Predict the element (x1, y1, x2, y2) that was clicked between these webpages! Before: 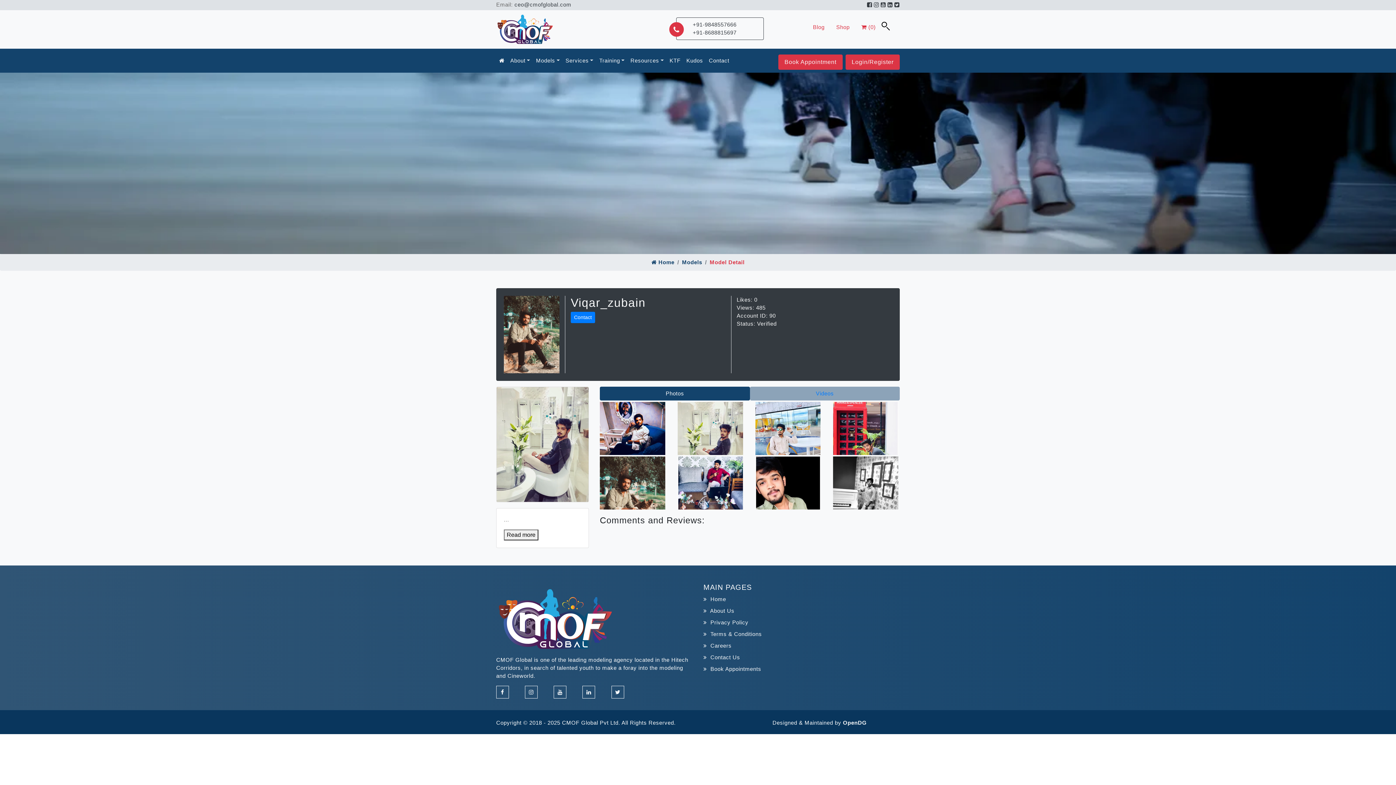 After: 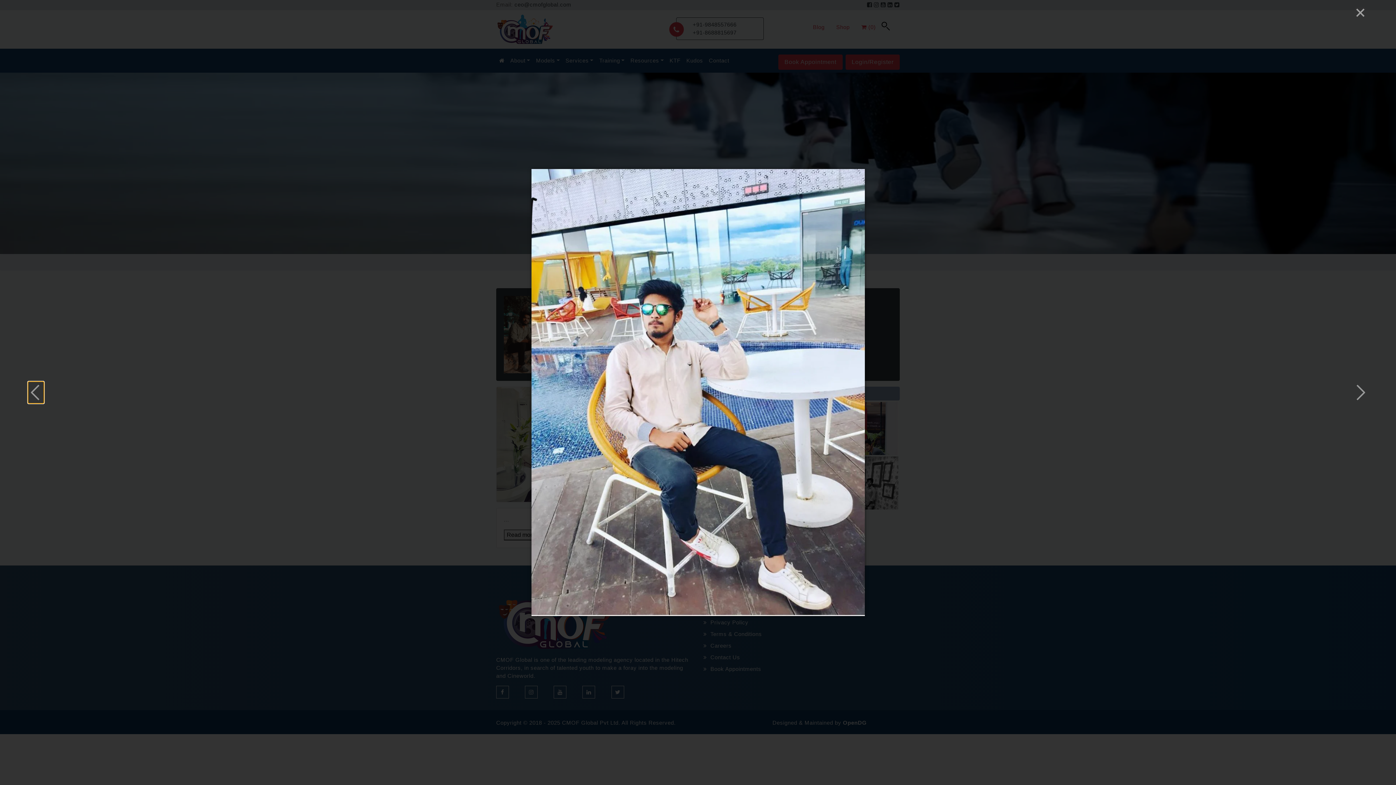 Action: bbox: (755, 442, 820, 448)